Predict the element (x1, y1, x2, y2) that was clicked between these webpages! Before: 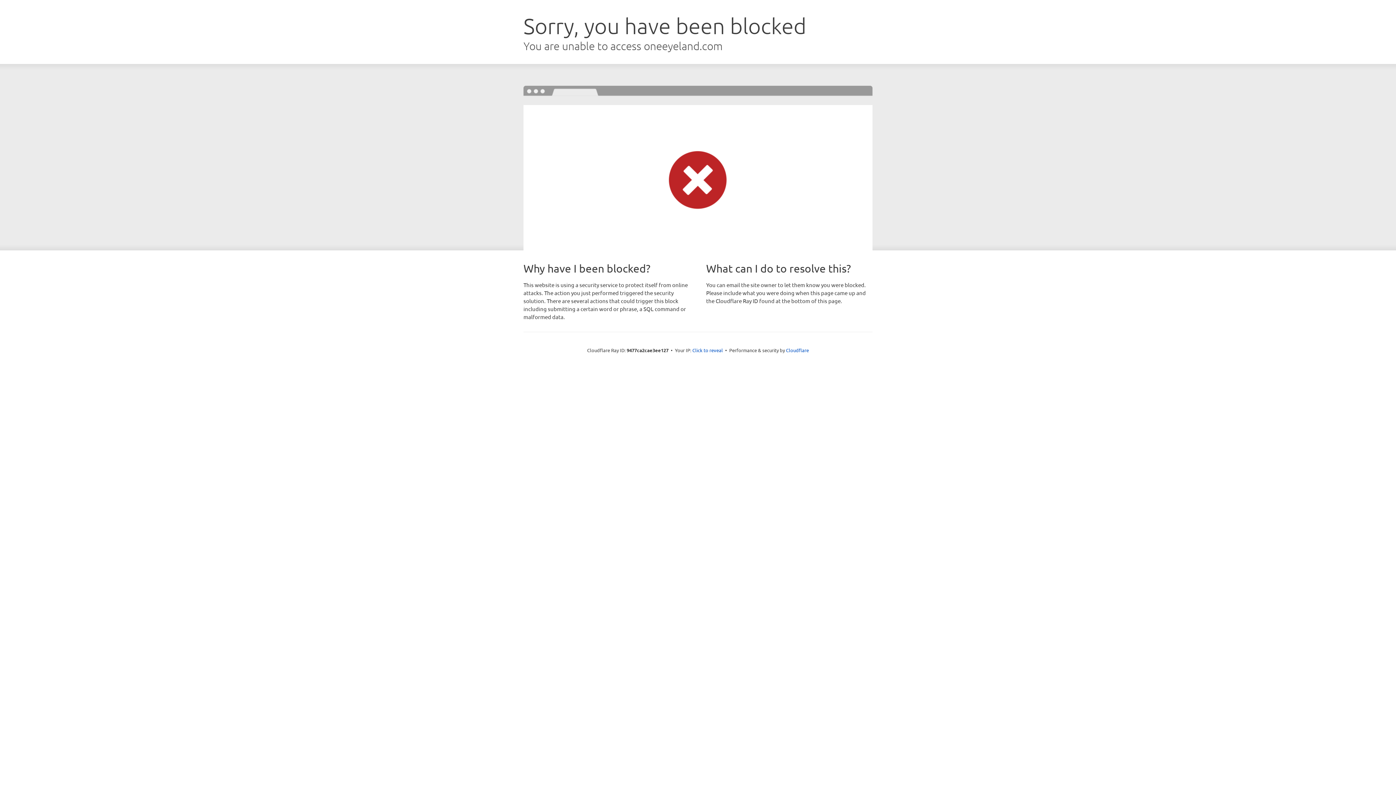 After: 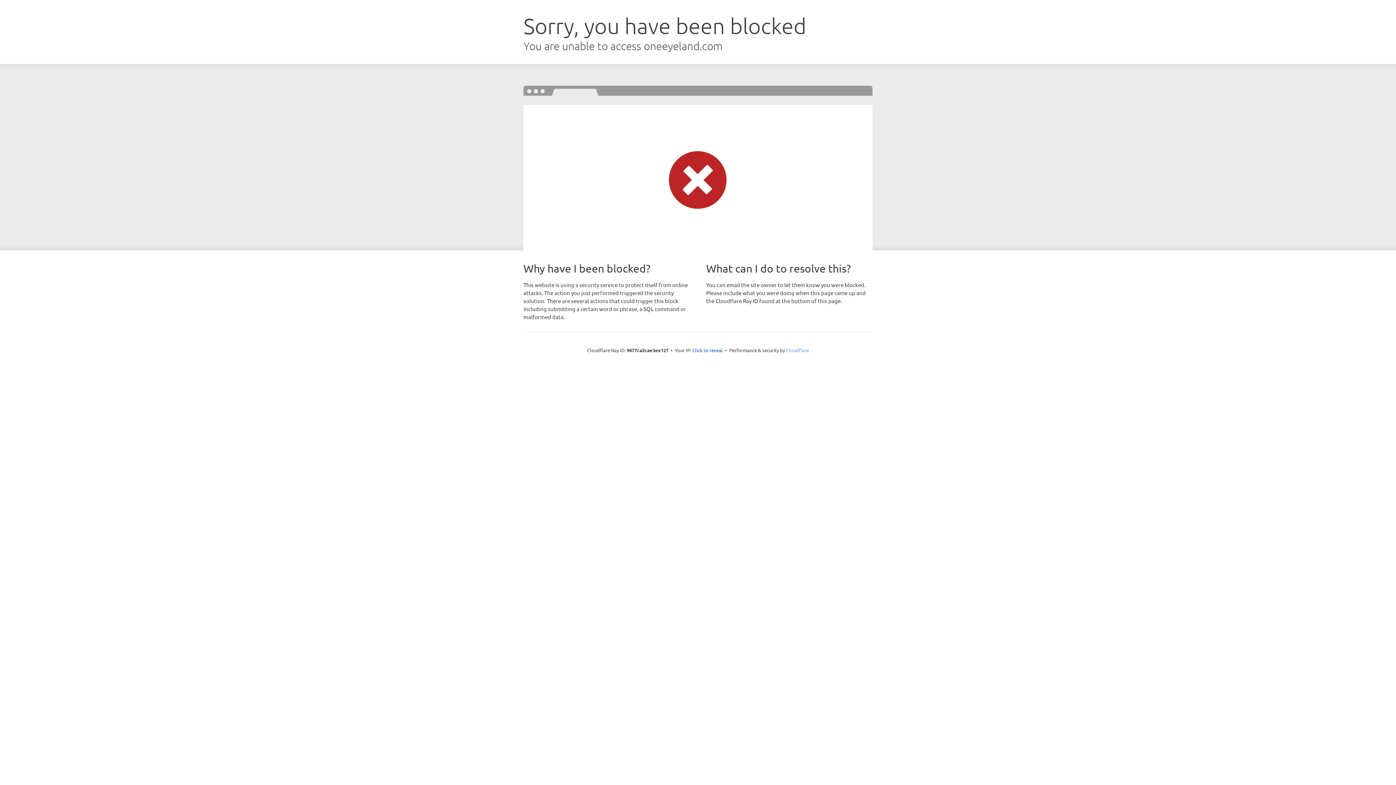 Action: label: Cloudflare bbox: (786, 347, 809, 353)